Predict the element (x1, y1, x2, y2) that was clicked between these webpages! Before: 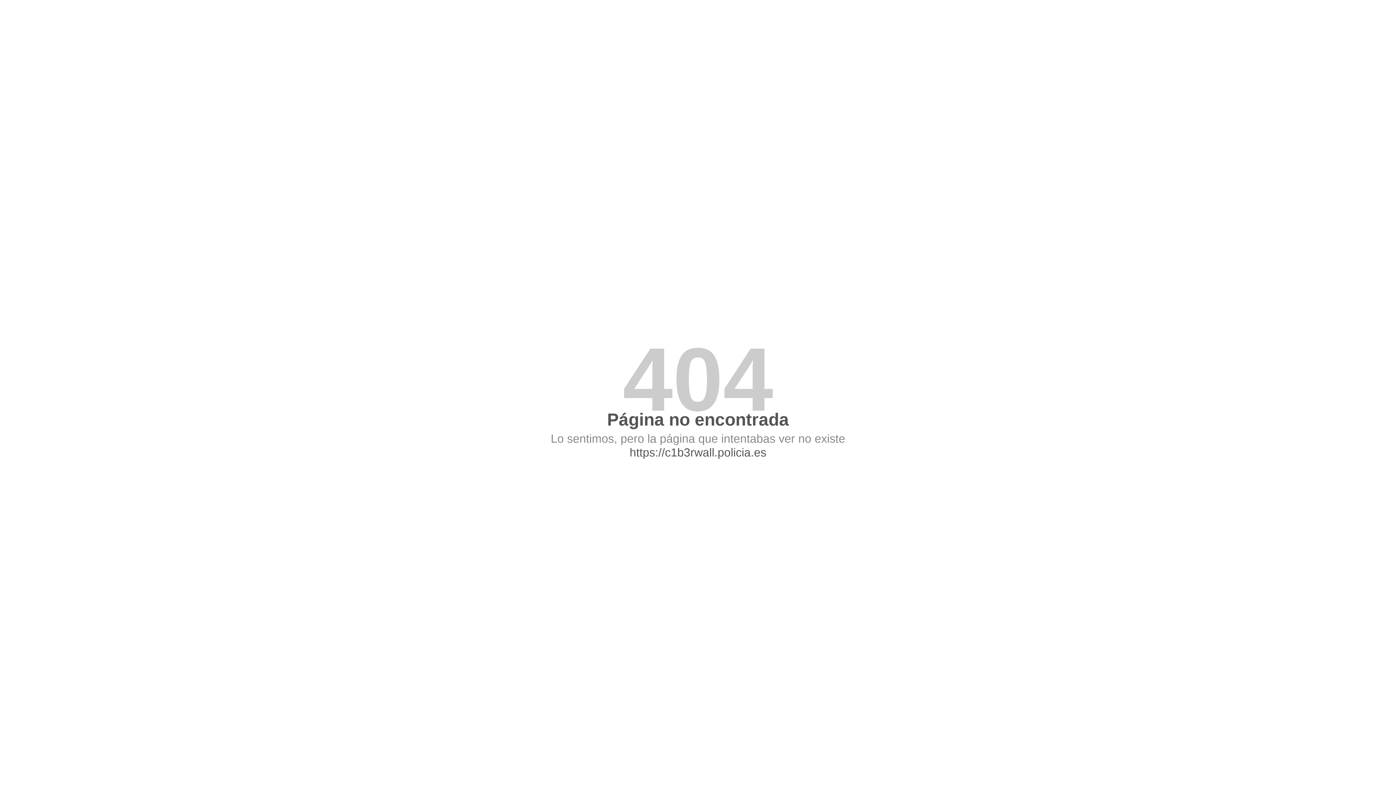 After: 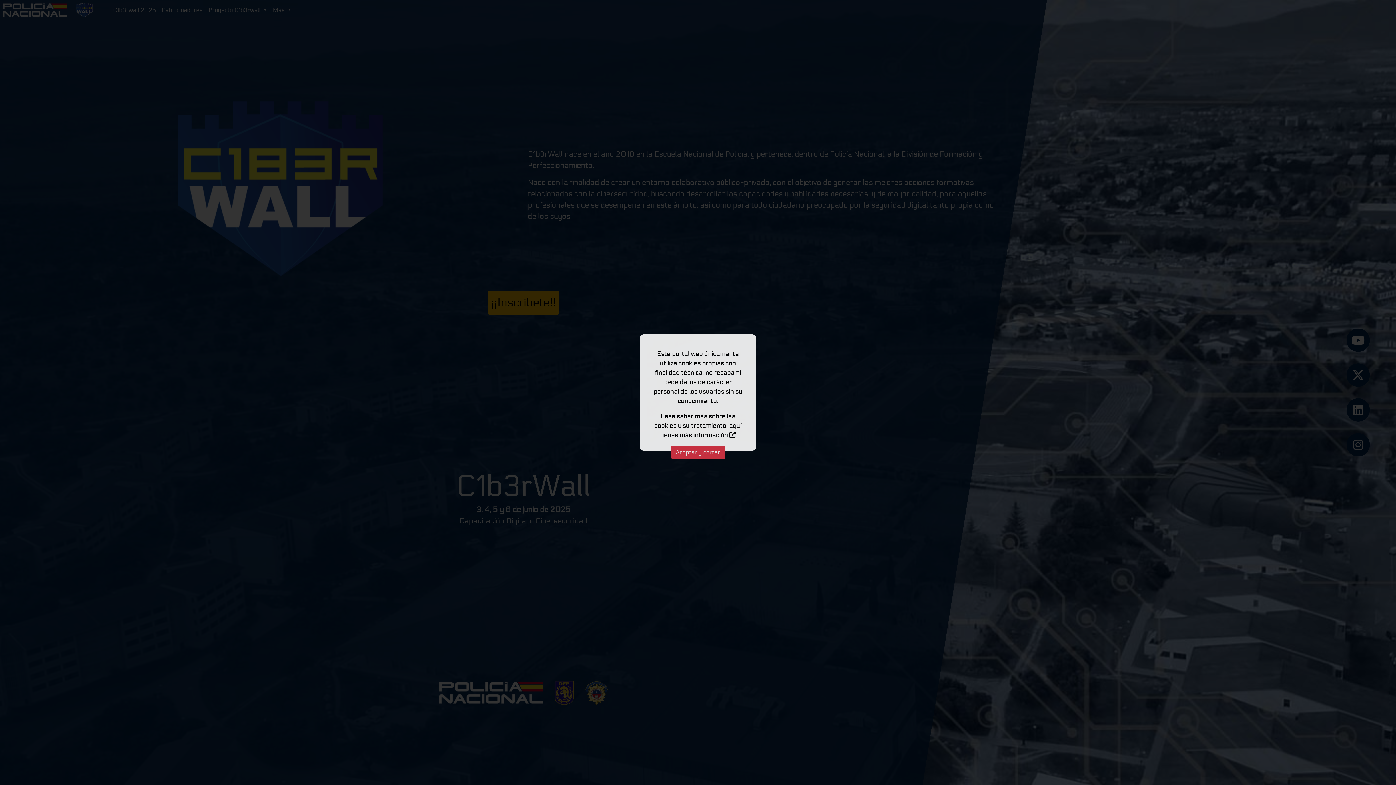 Action: label: Ir a la página de inicio bbox: (629, 446, 766, 459)